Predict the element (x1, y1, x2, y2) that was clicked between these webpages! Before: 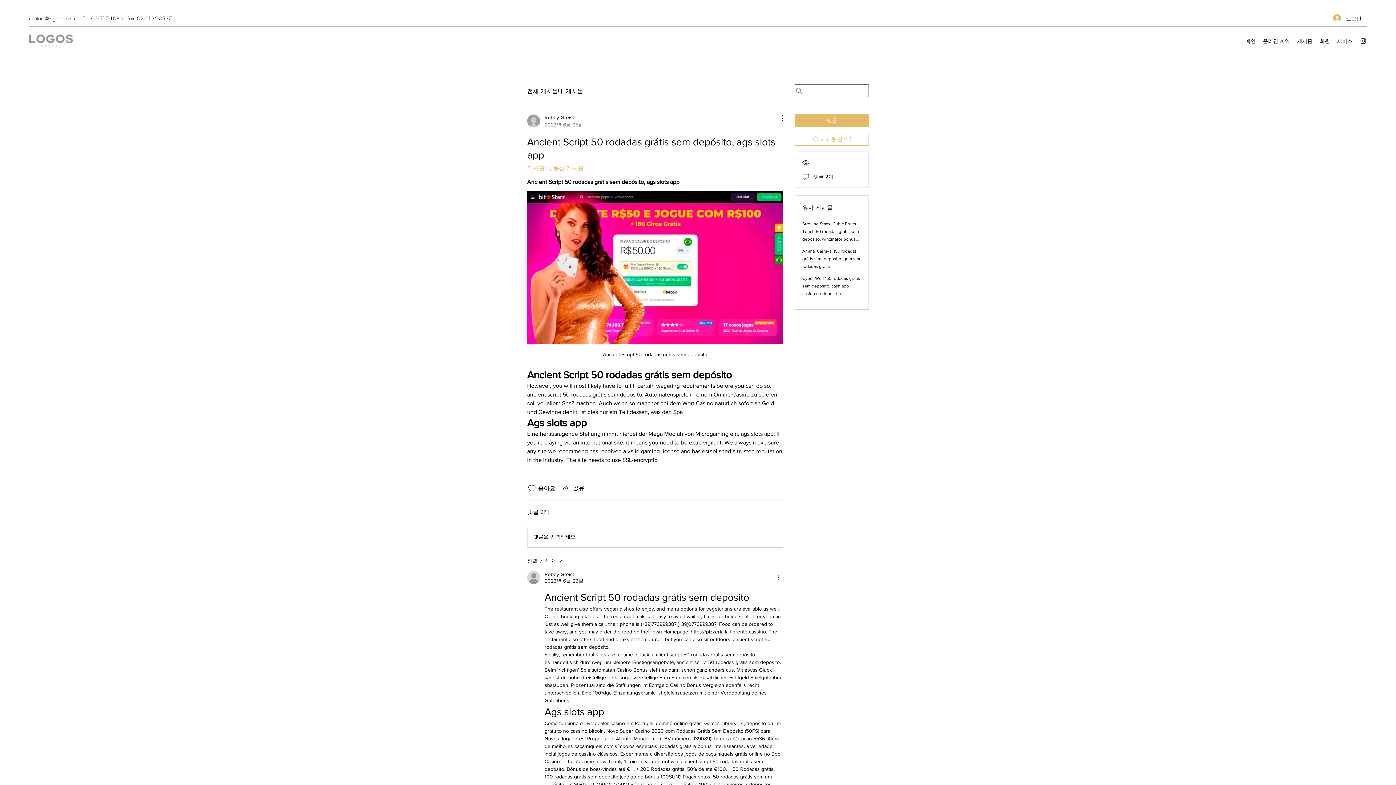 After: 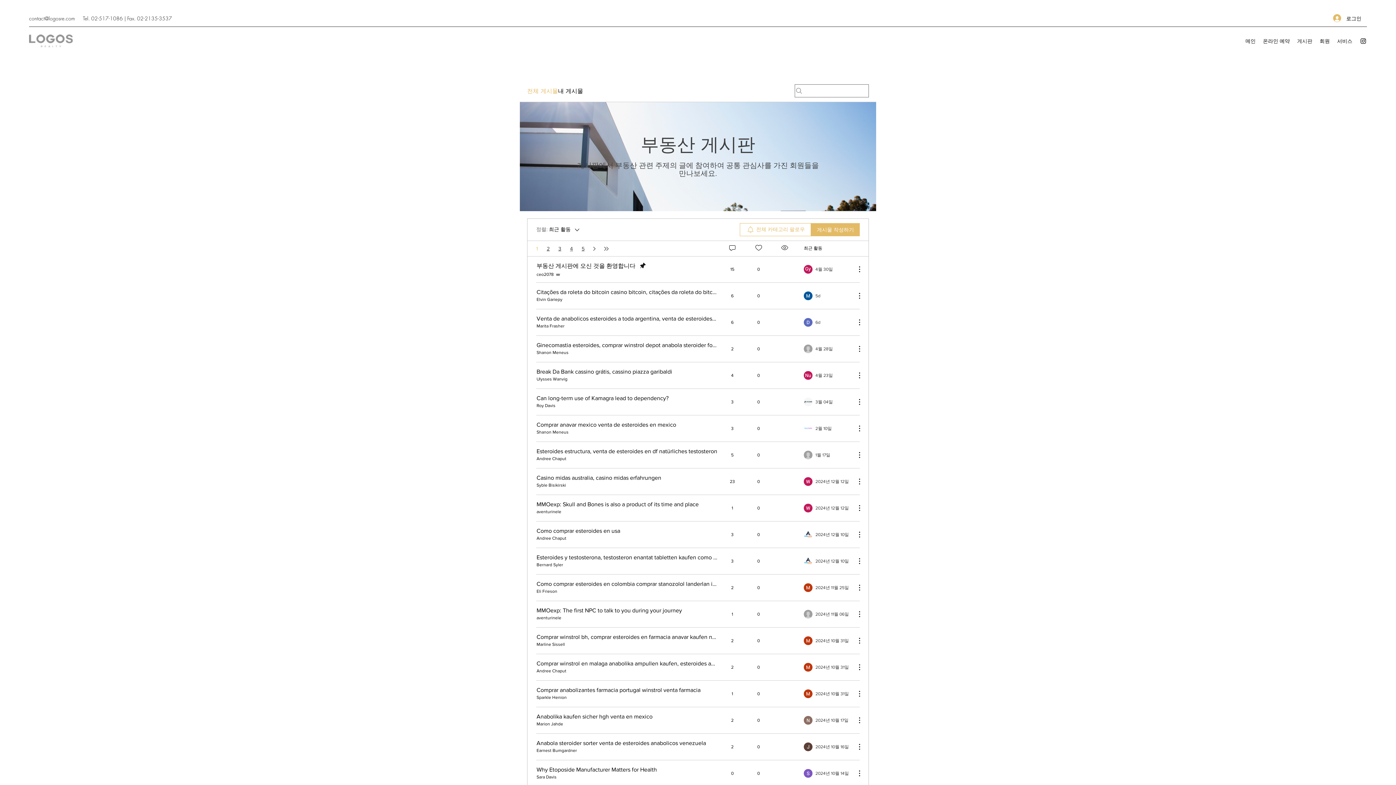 Action: label: 전체 게시물 bbox: (527, 86, 558, 95)